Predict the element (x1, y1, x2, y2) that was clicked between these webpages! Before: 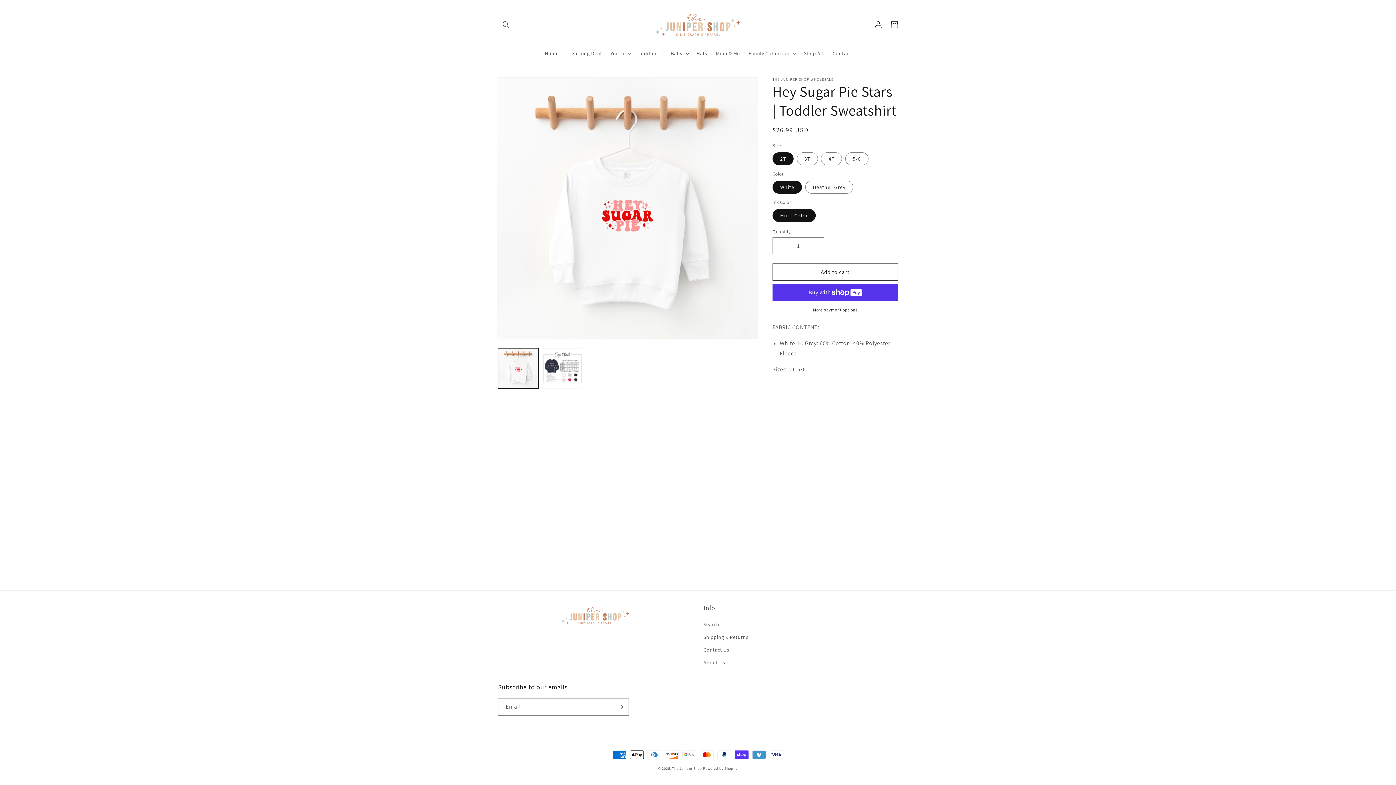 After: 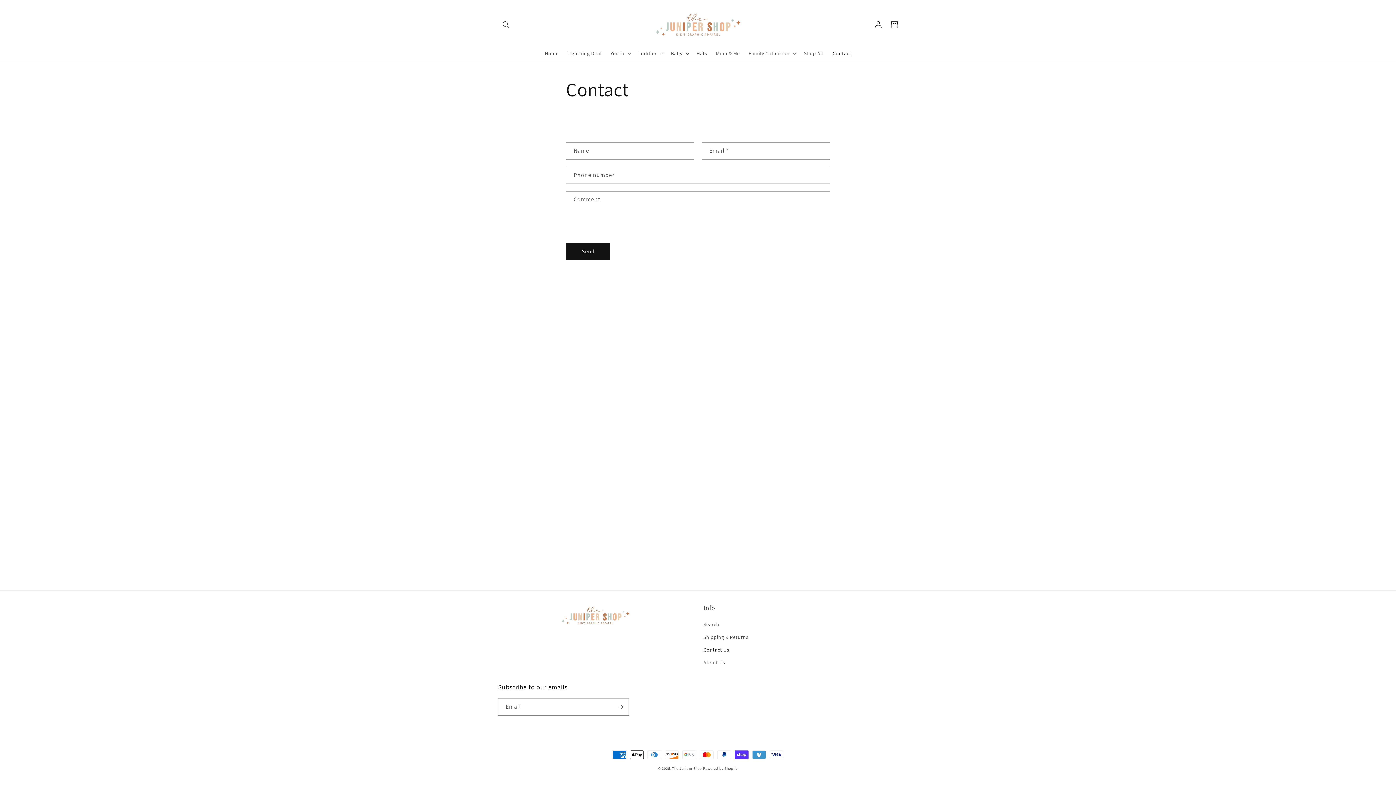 Action: label: Contact Us bbox: (703, 644, 729, 656)